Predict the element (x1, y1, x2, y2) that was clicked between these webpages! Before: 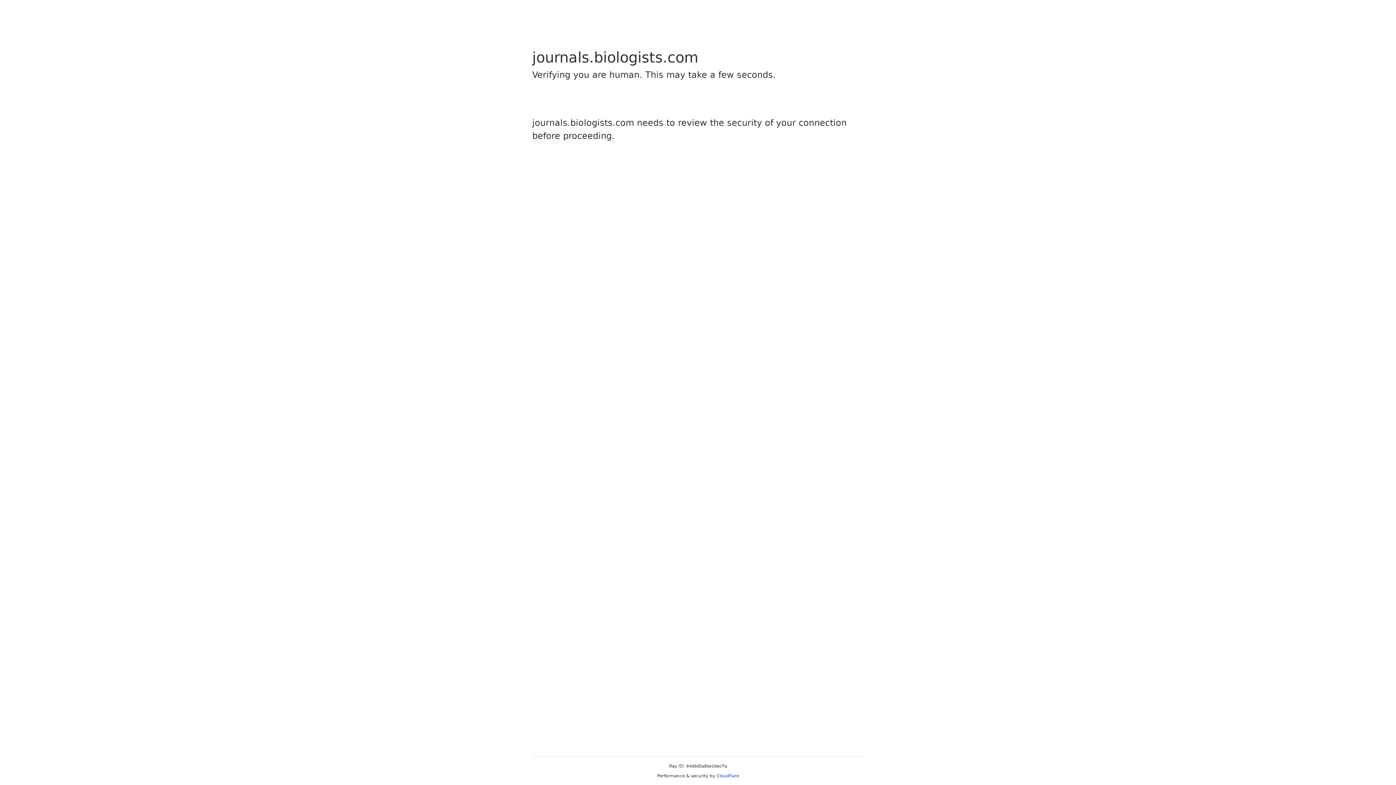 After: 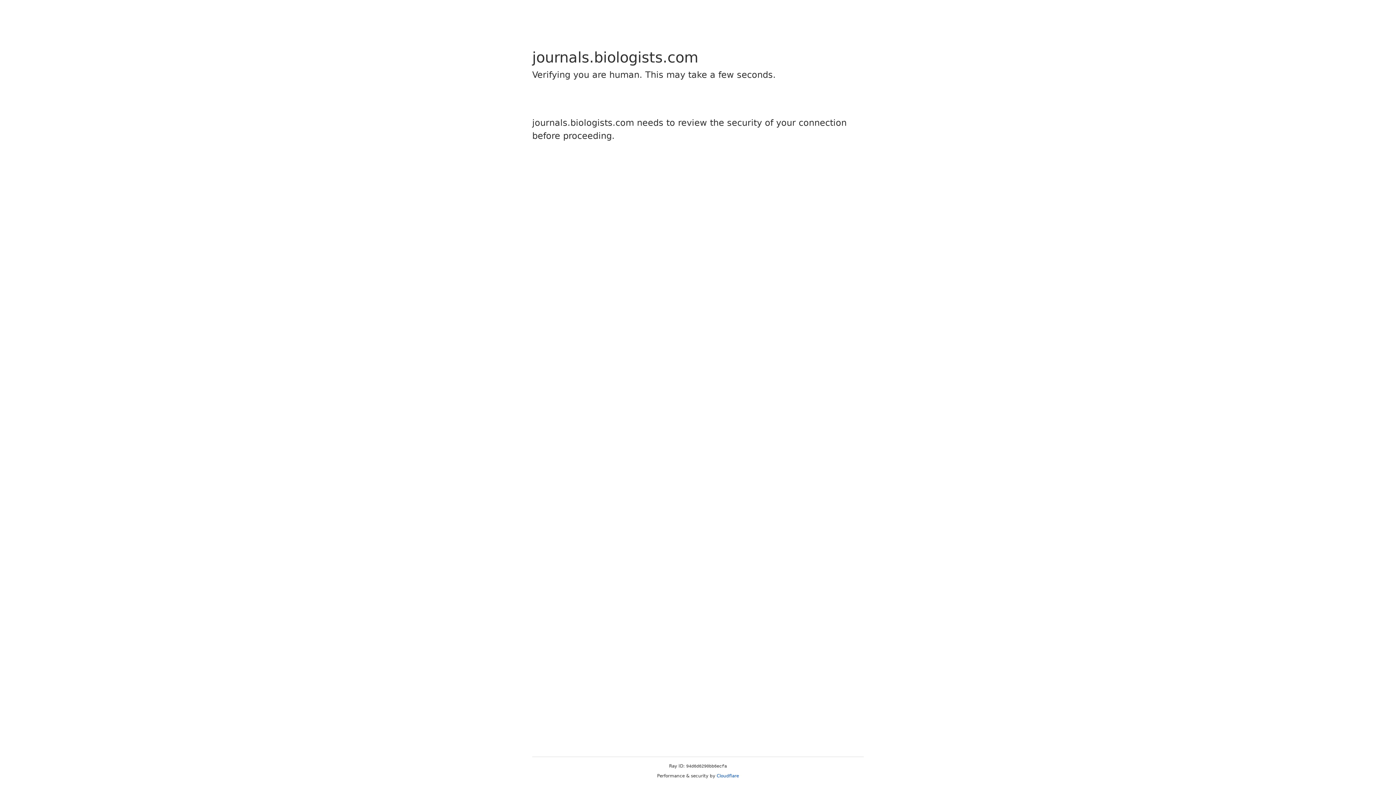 Action: bbox: (716, 773, 739, 778) label: Cloudflare